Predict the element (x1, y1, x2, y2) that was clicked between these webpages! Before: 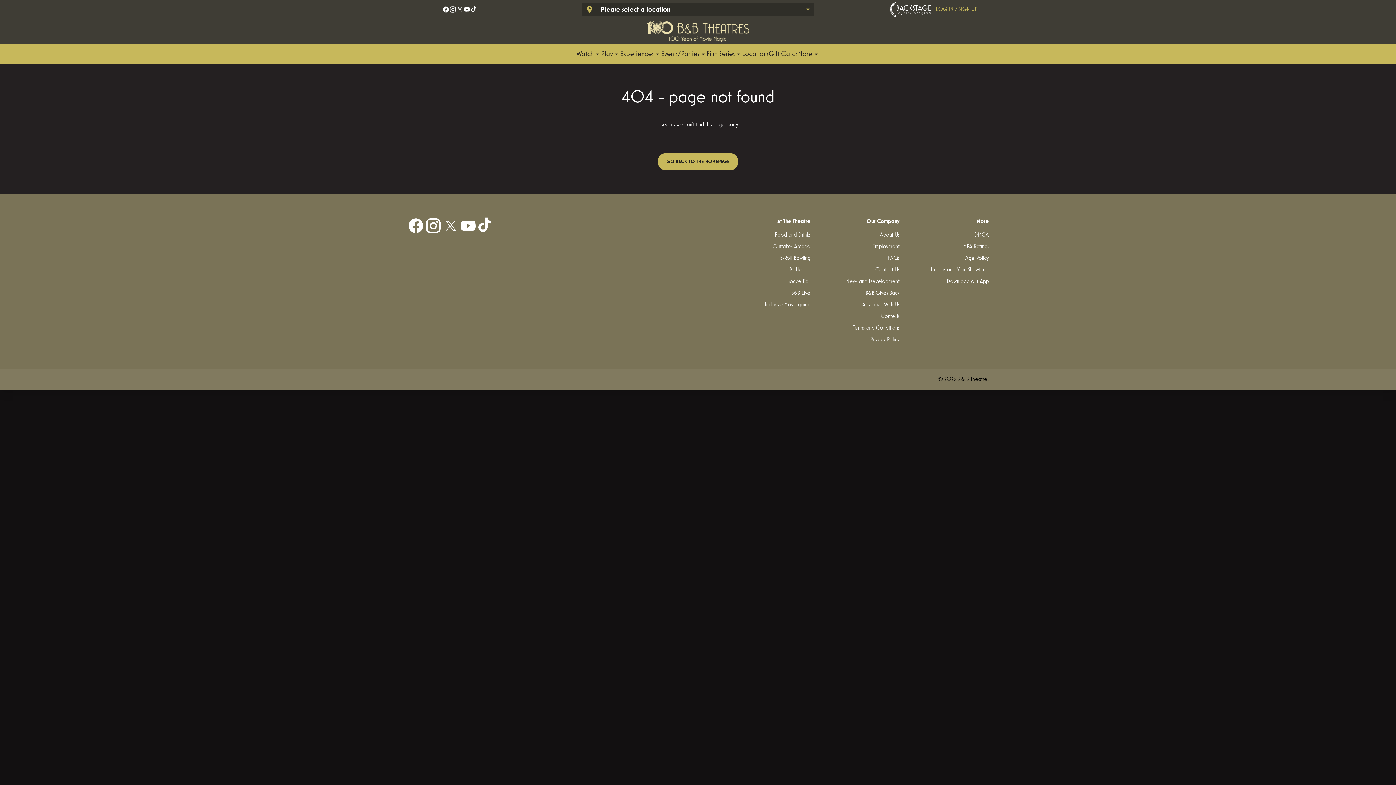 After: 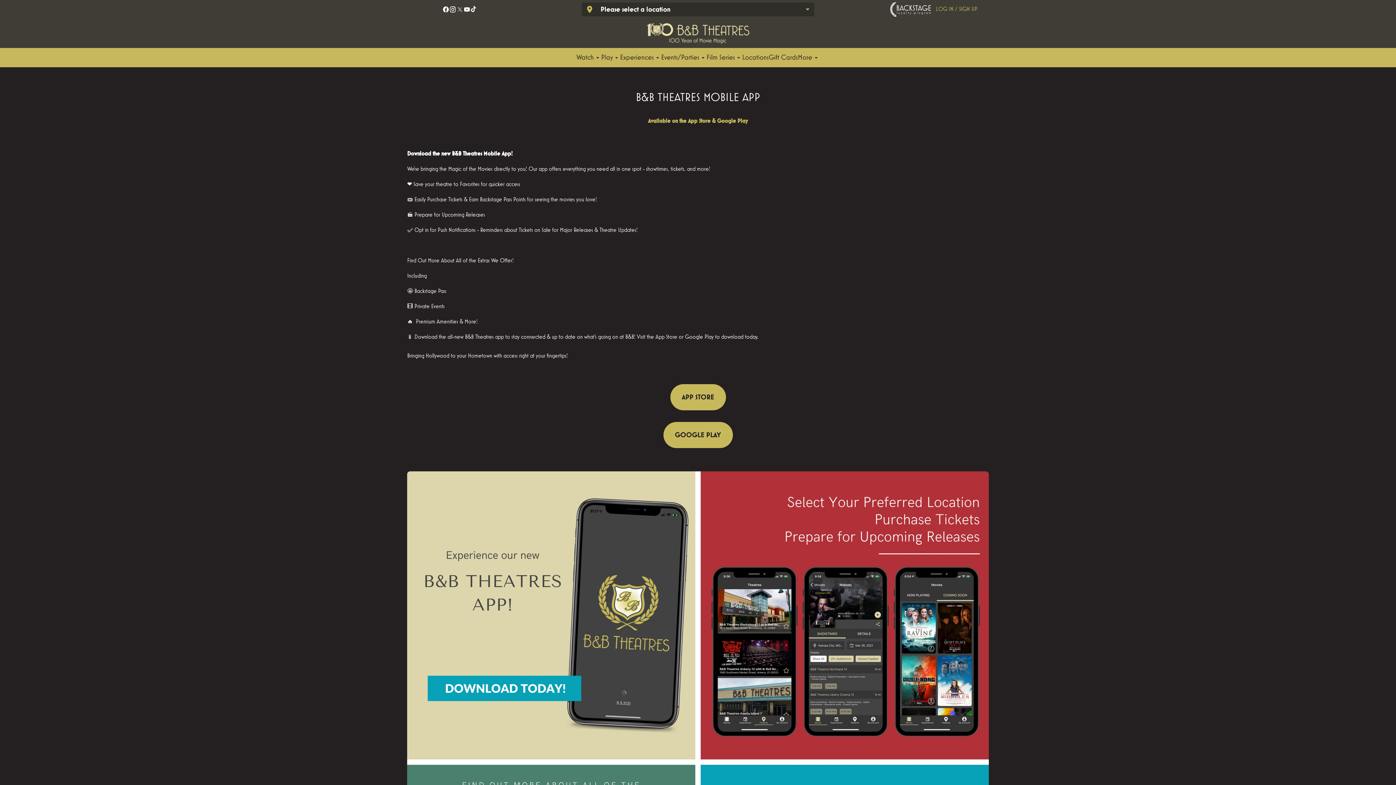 Action: bbox: (911, 279, 989, 291) label: Download our App